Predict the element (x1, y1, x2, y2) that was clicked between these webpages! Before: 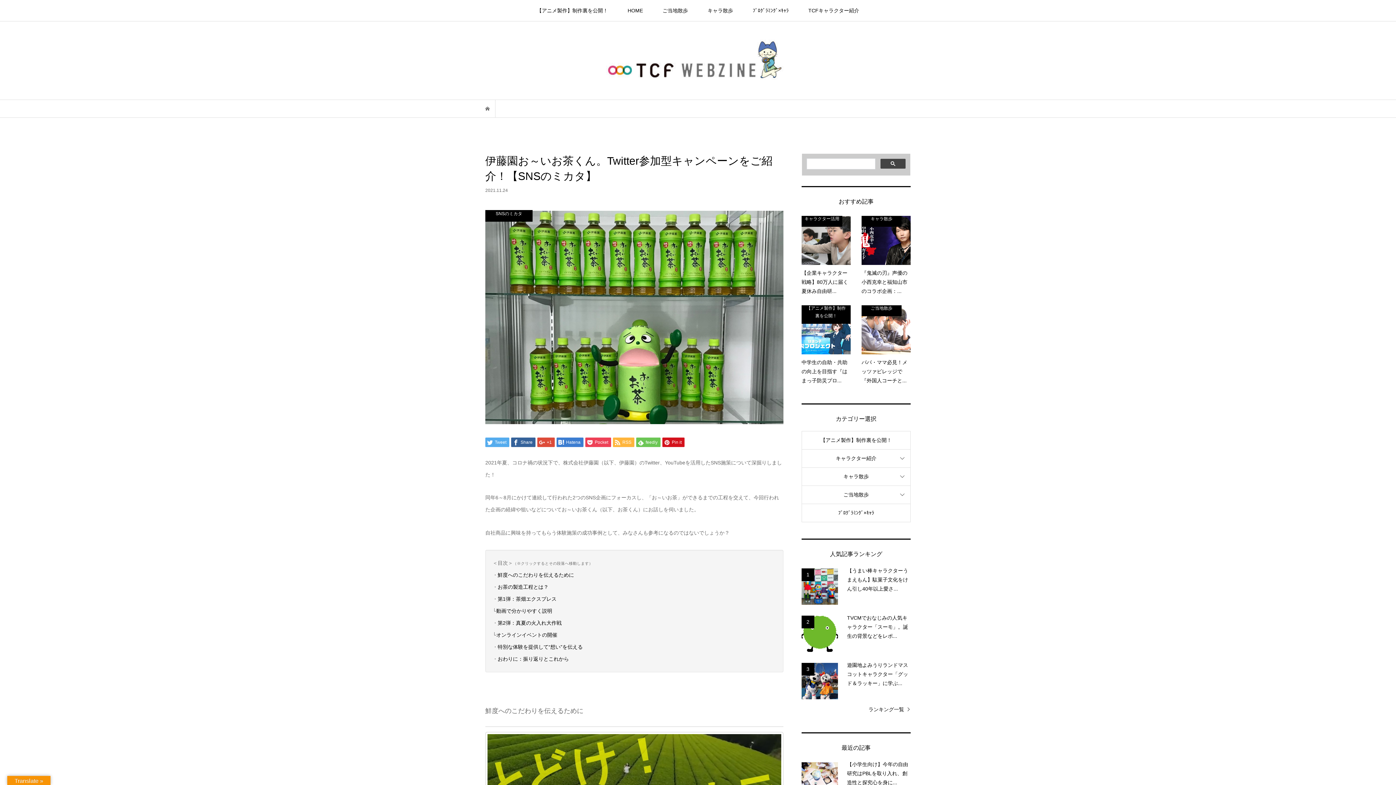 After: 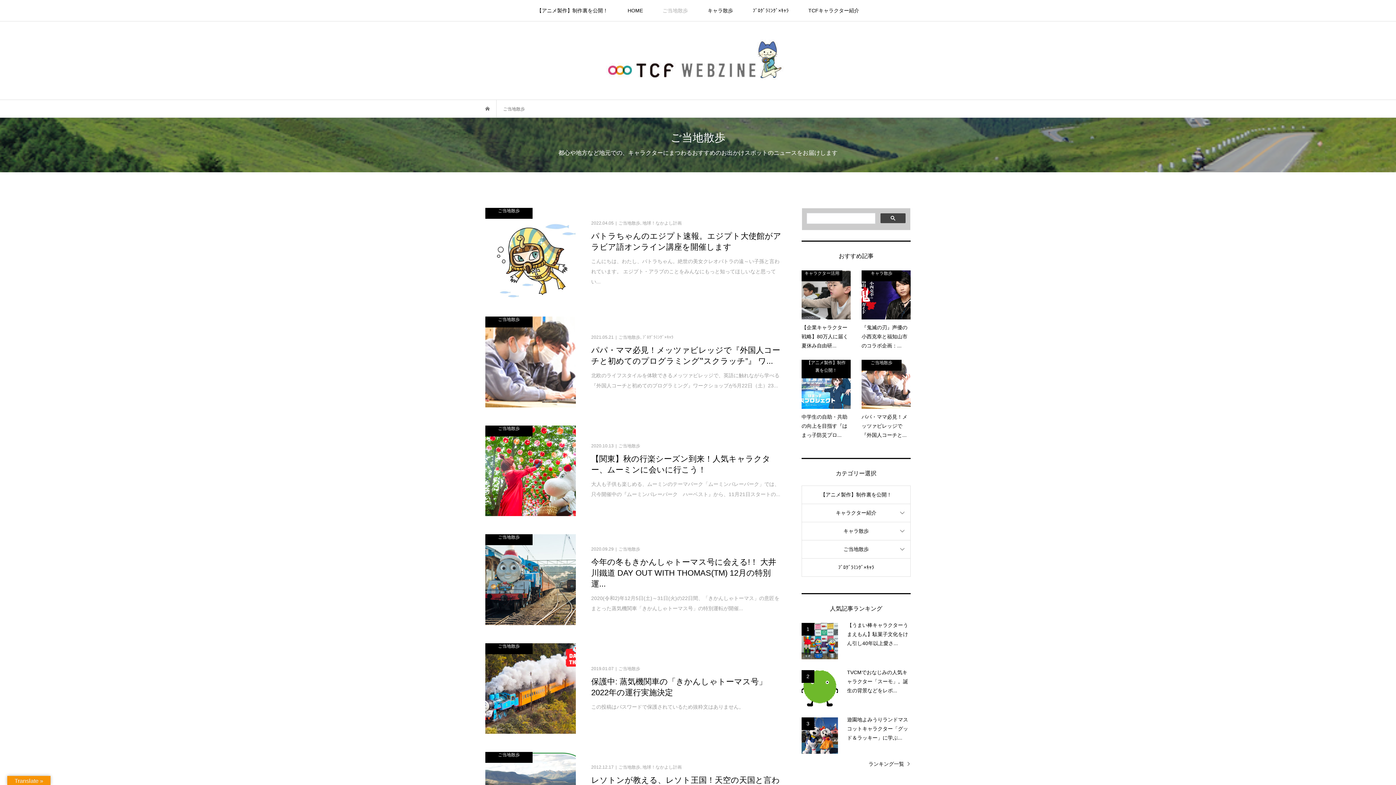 Action: label: ご当地散歩 bbox: (653, 0, 697, 21)